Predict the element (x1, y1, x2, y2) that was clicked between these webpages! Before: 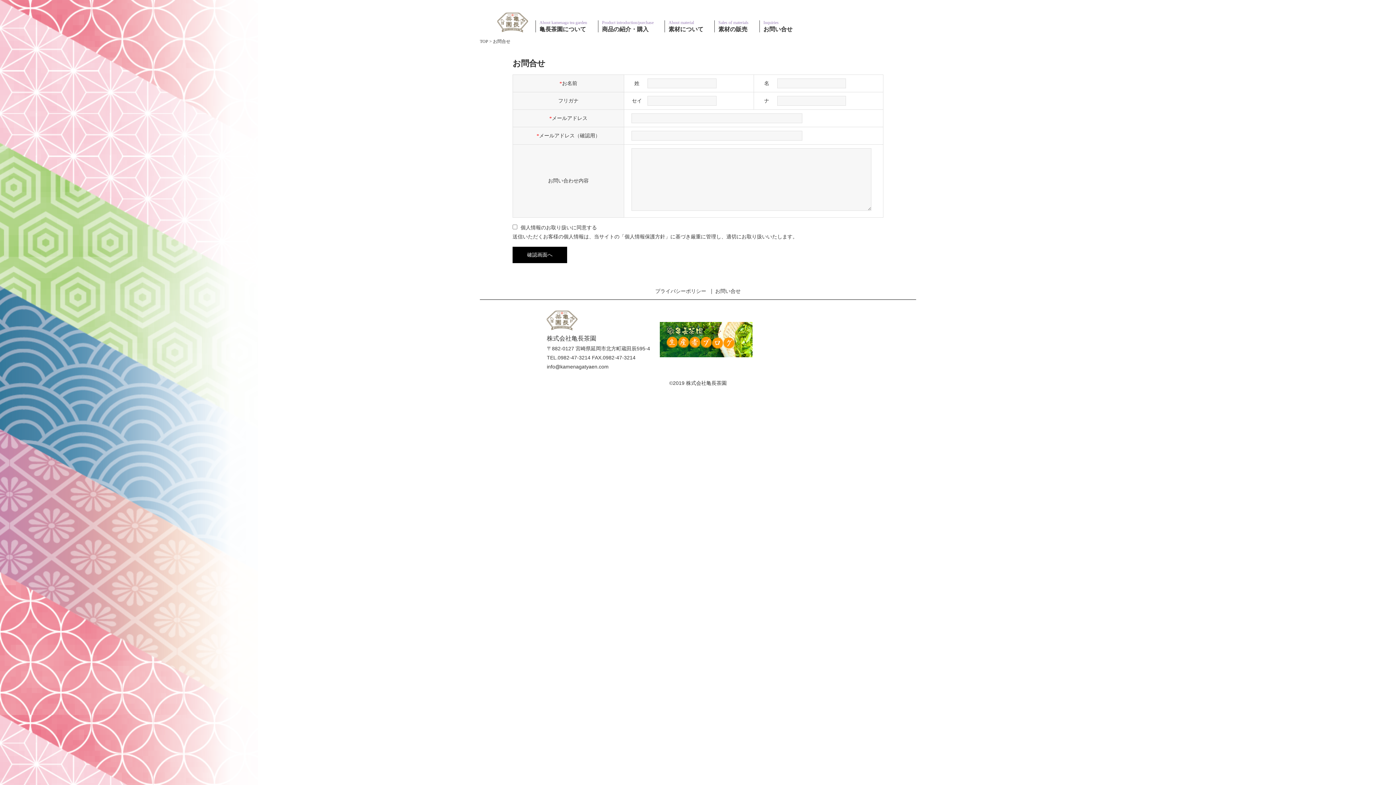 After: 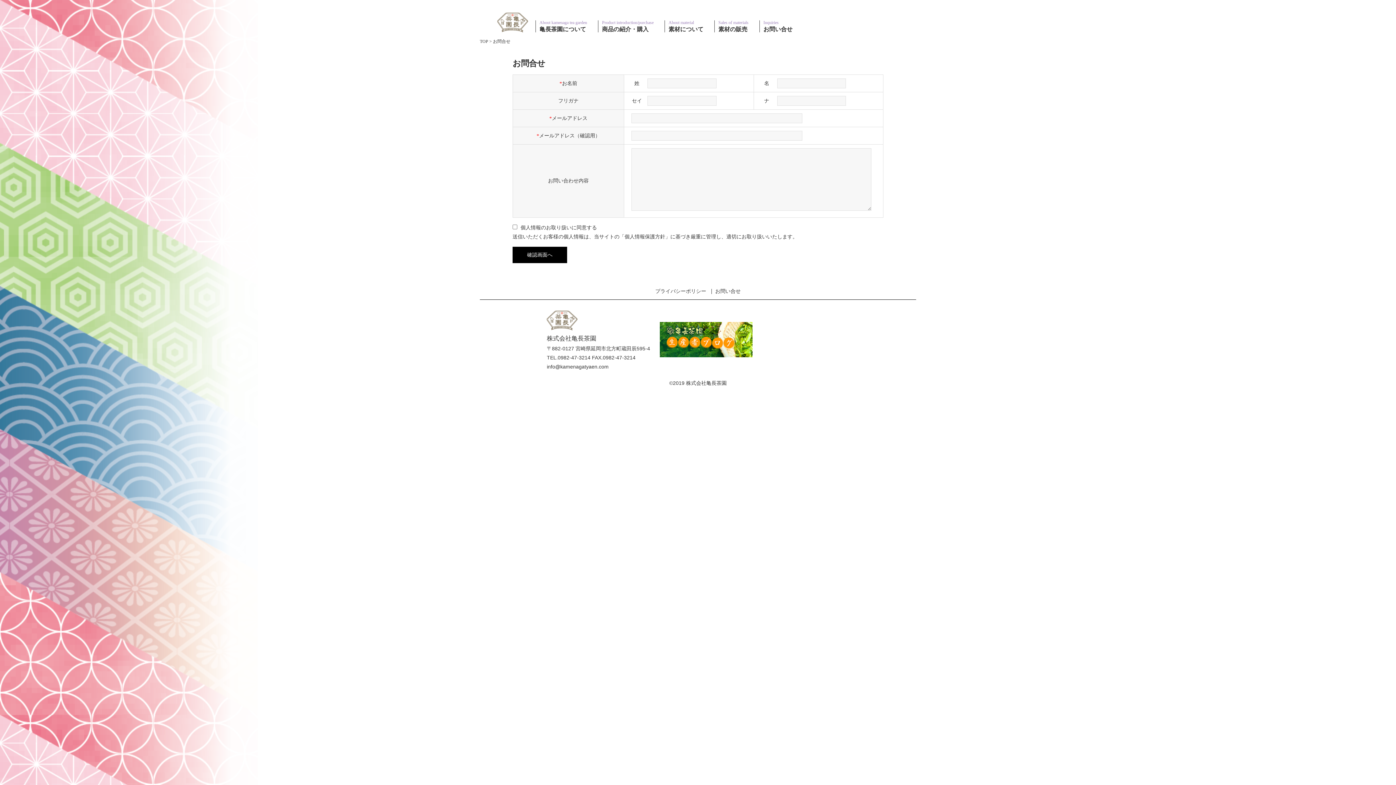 Action: bbox: (763, 20, 792, 32) label: Inquiries
お問い合せ